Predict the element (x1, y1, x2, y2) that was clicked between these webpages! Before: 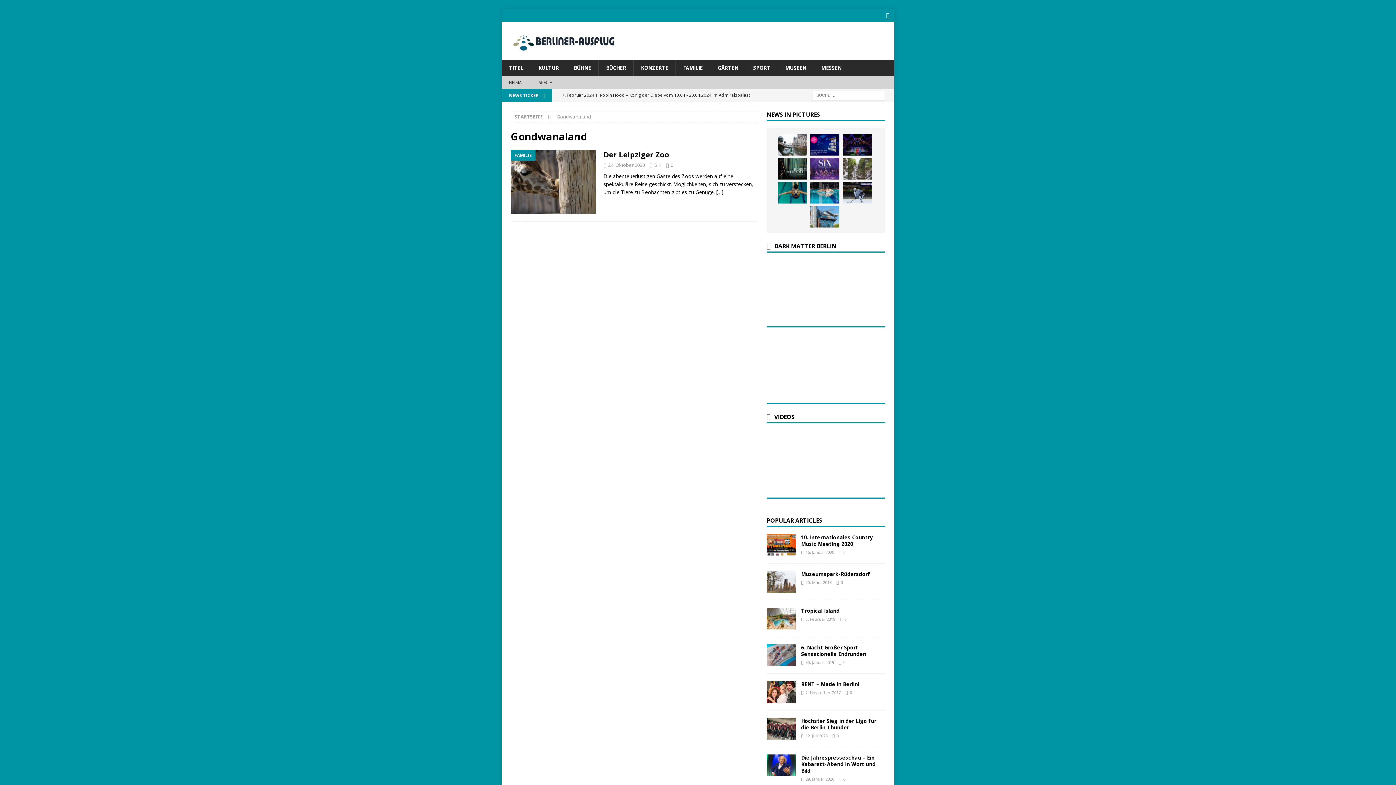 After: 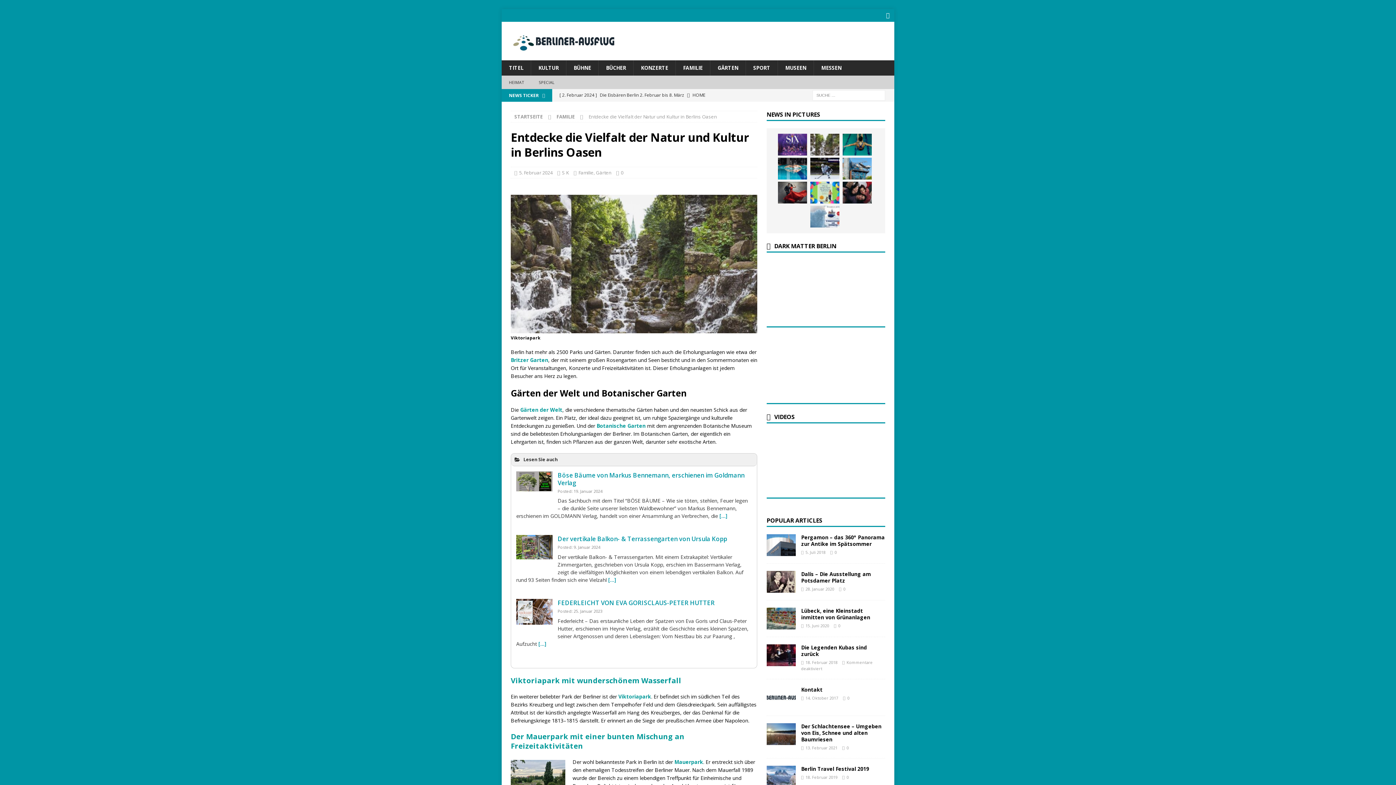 Action: bbox: (843, 157, 872, 179)